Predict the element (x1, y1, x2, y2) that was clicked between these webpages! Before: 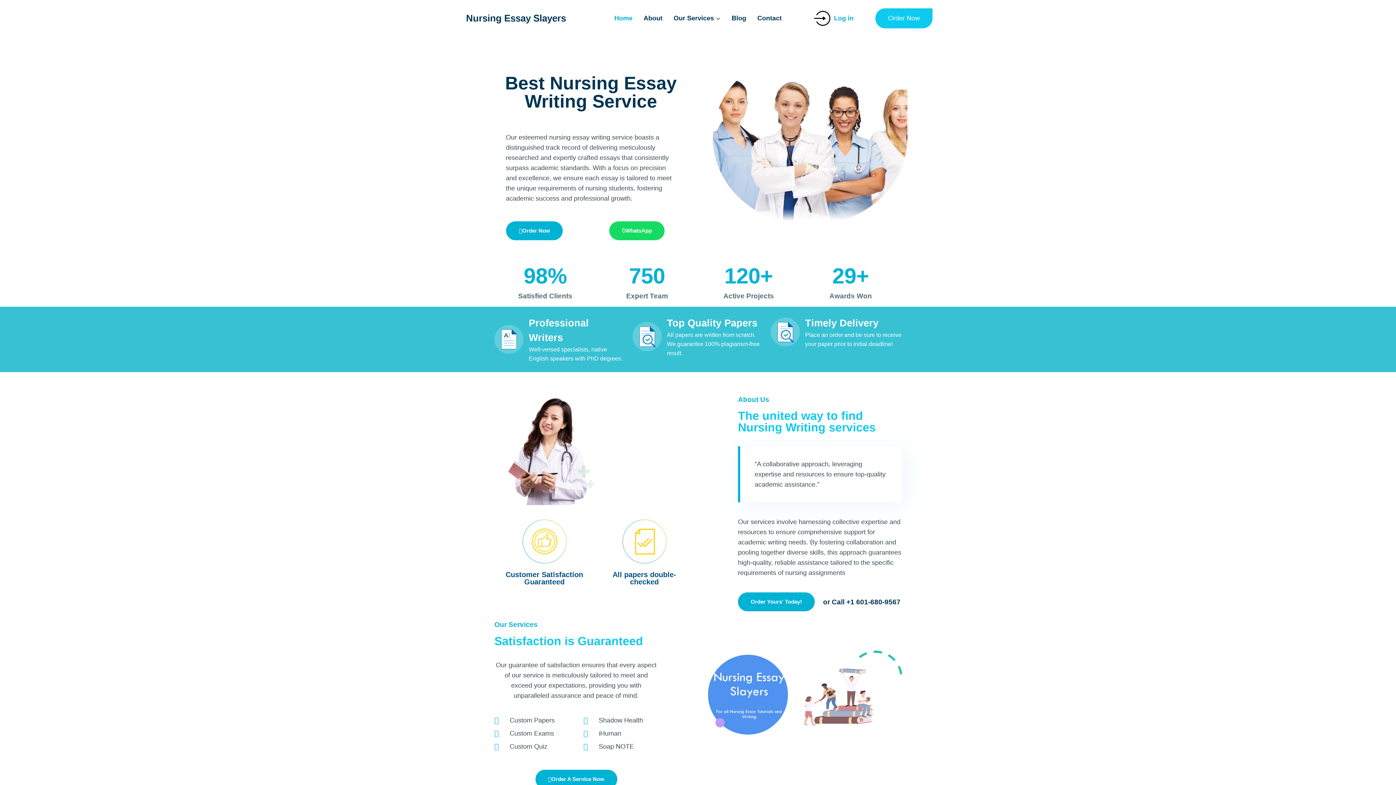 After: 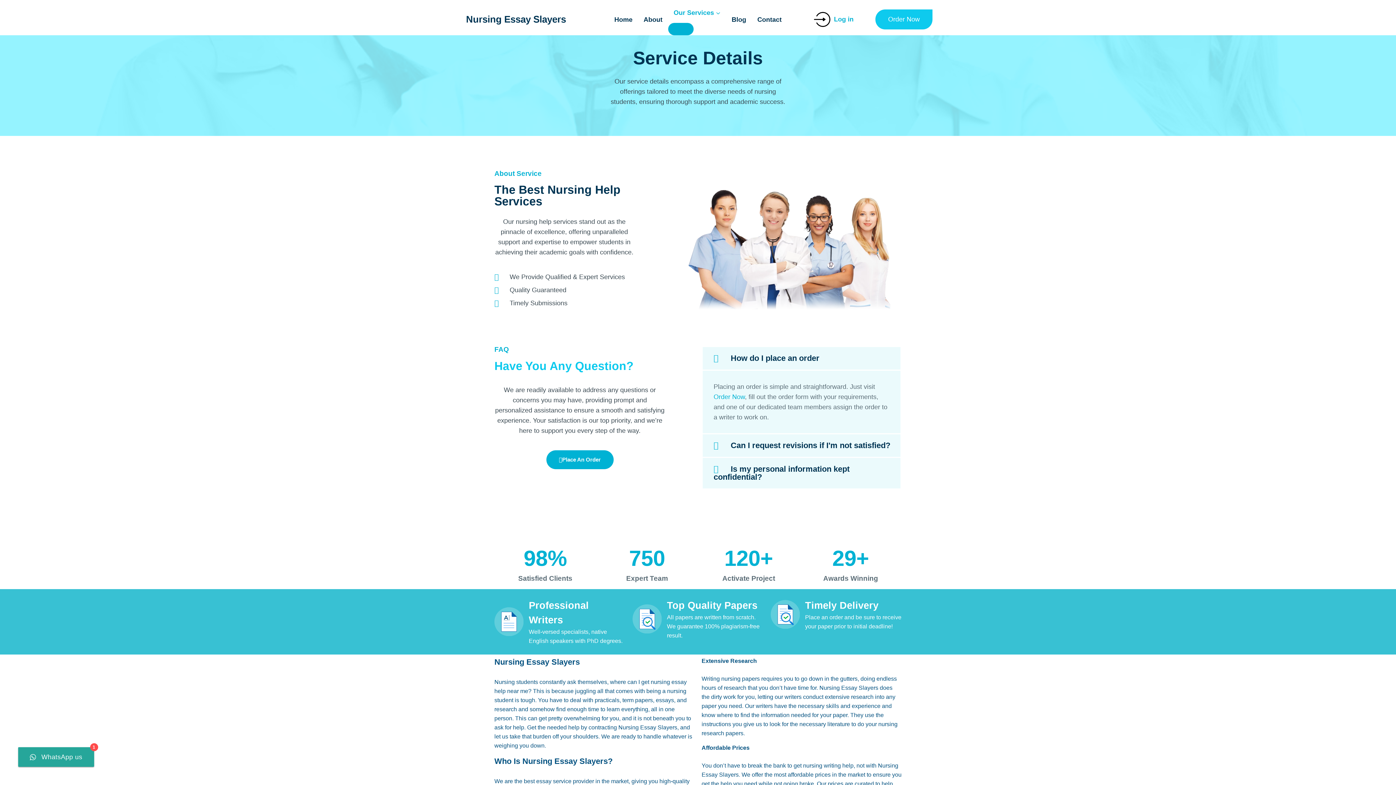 Action: bbox: (668, 9, 726, 27) label: Our Services